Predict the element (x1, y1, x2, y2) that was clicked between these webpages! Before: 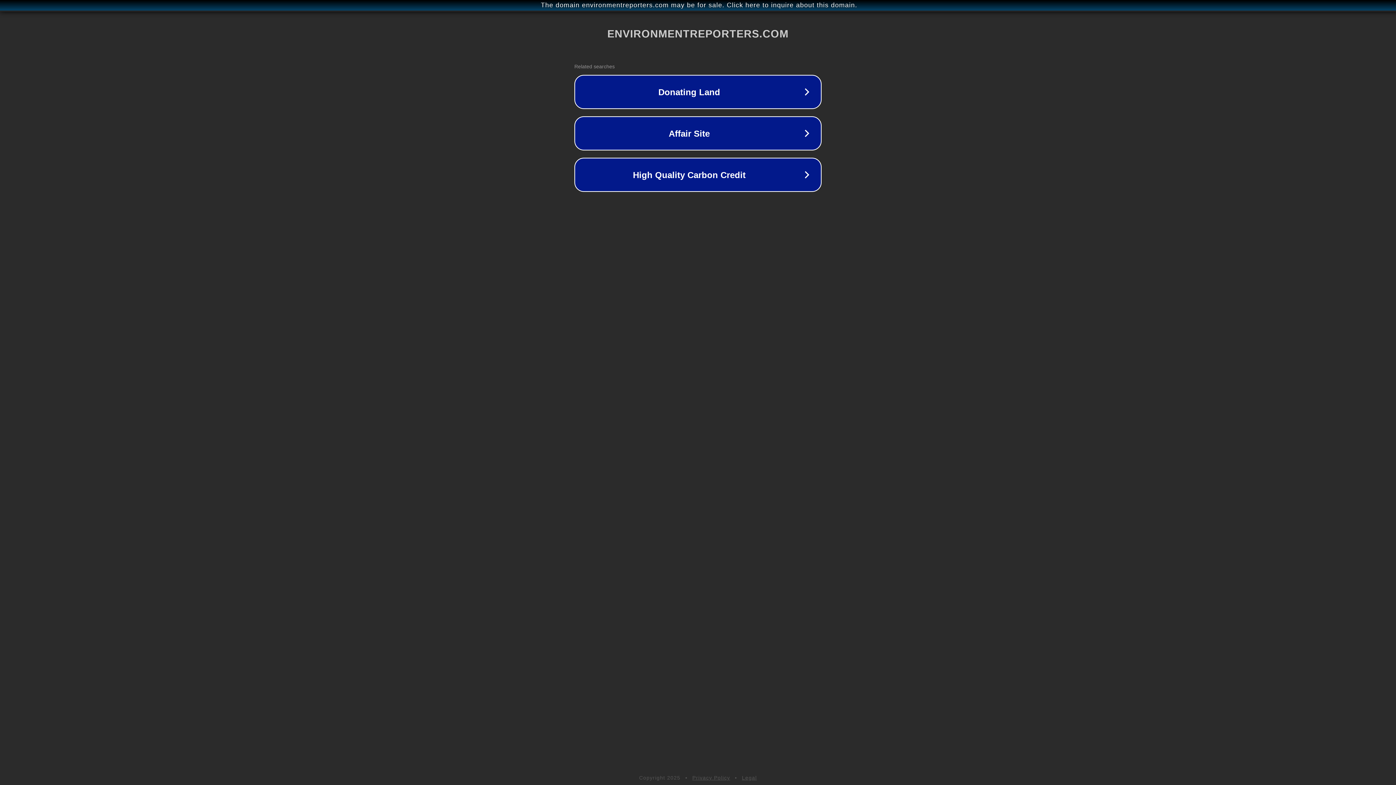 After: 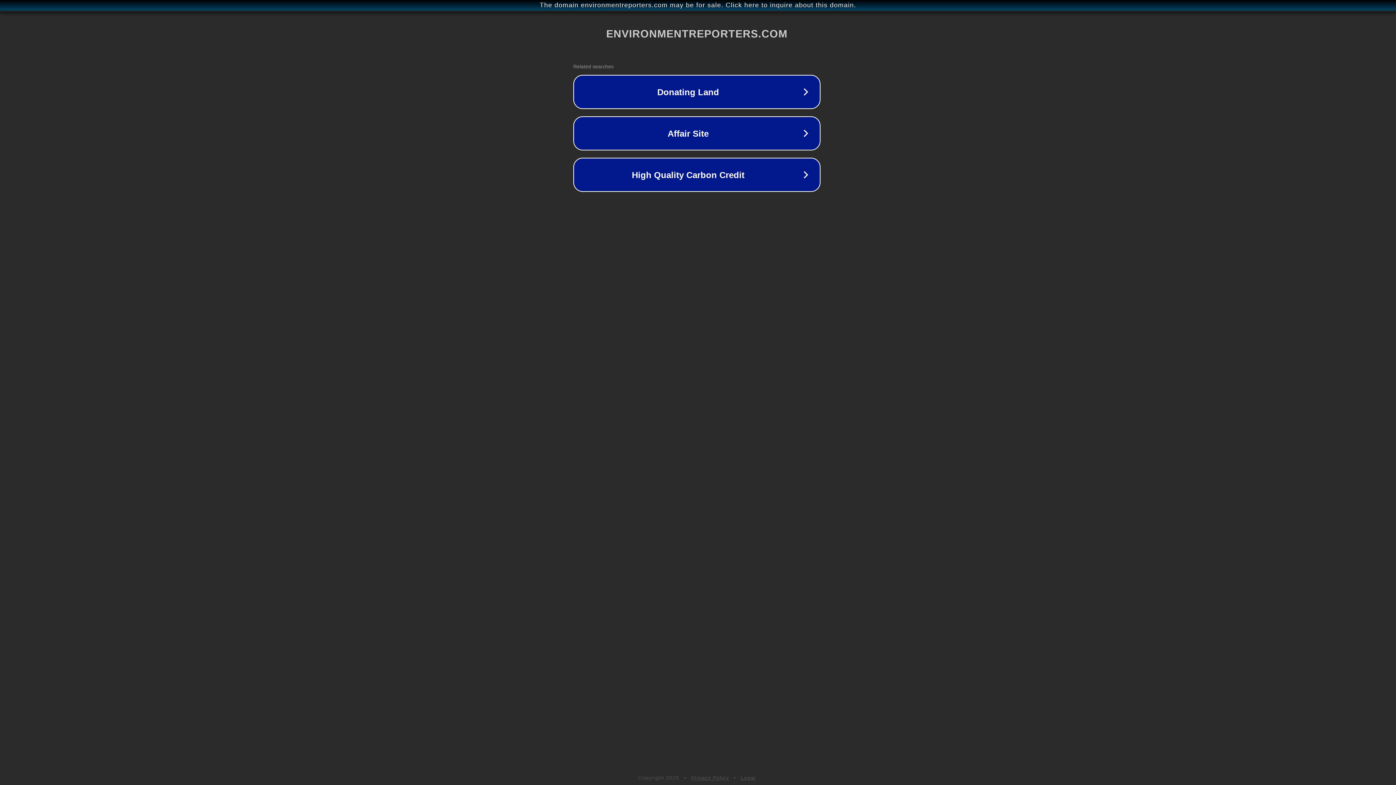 Action: bbox: (1, 1, 1397, 9) label: The domain environmentreporters.com may be for sale. Click here to inquire about this domain.